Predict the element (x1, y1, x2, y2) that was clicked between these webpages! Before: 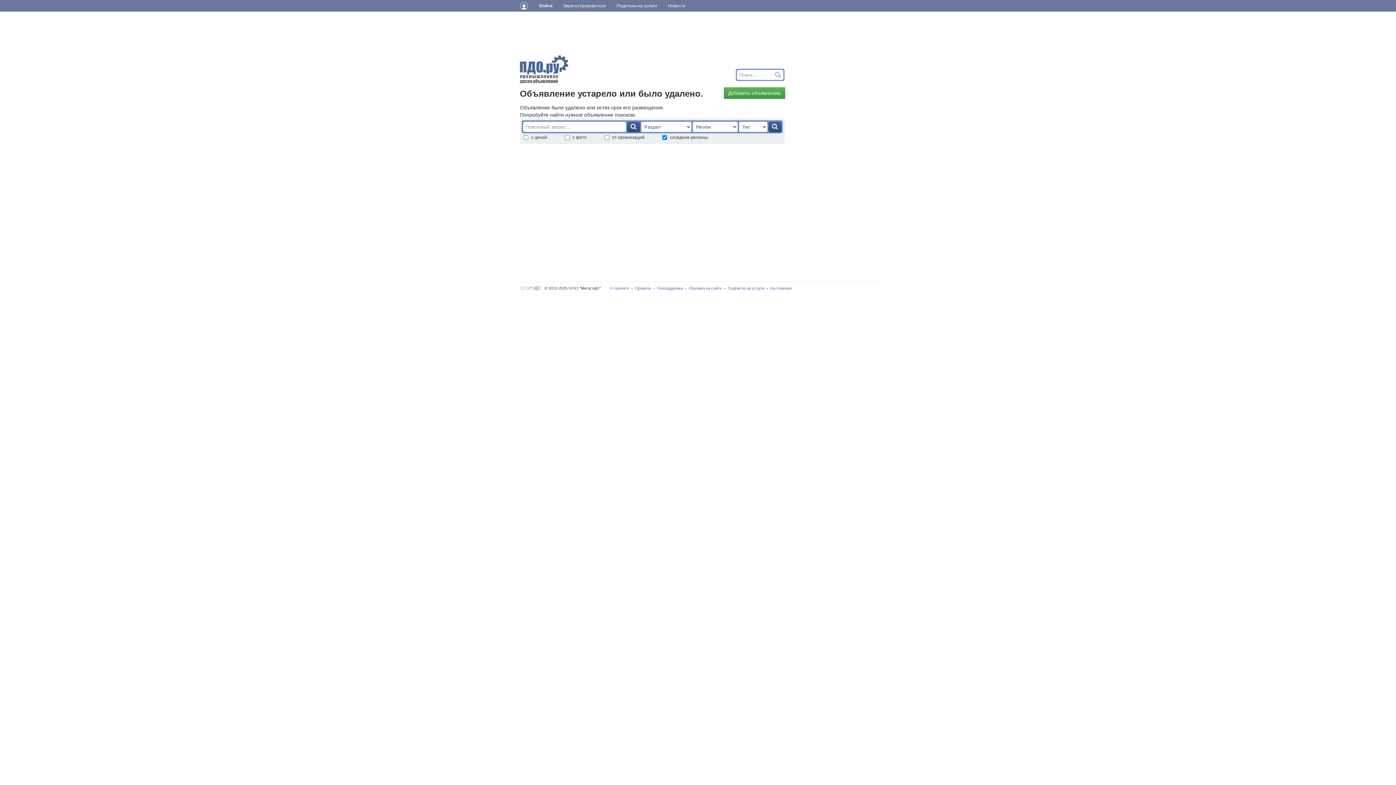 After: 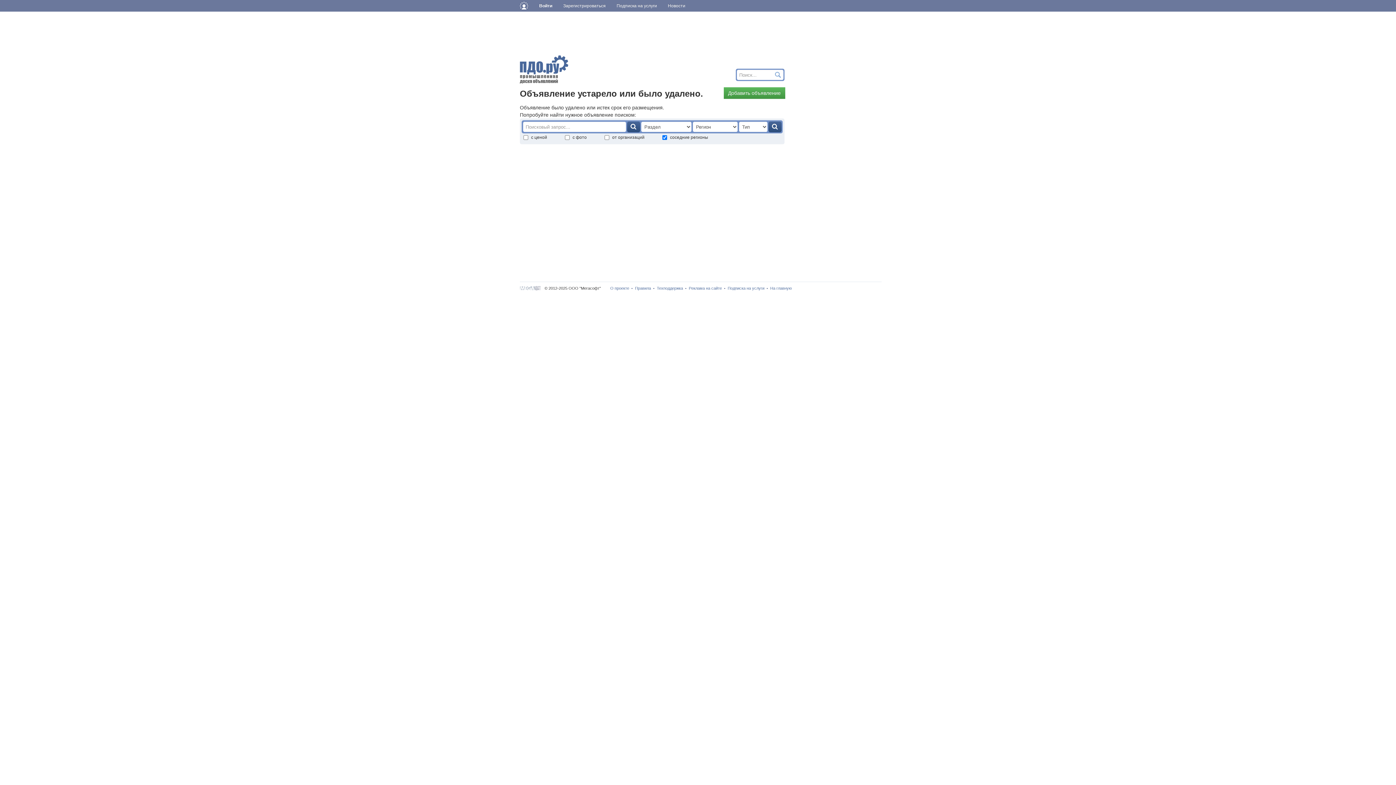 Action: bbox: (520, 0, 533, 11)